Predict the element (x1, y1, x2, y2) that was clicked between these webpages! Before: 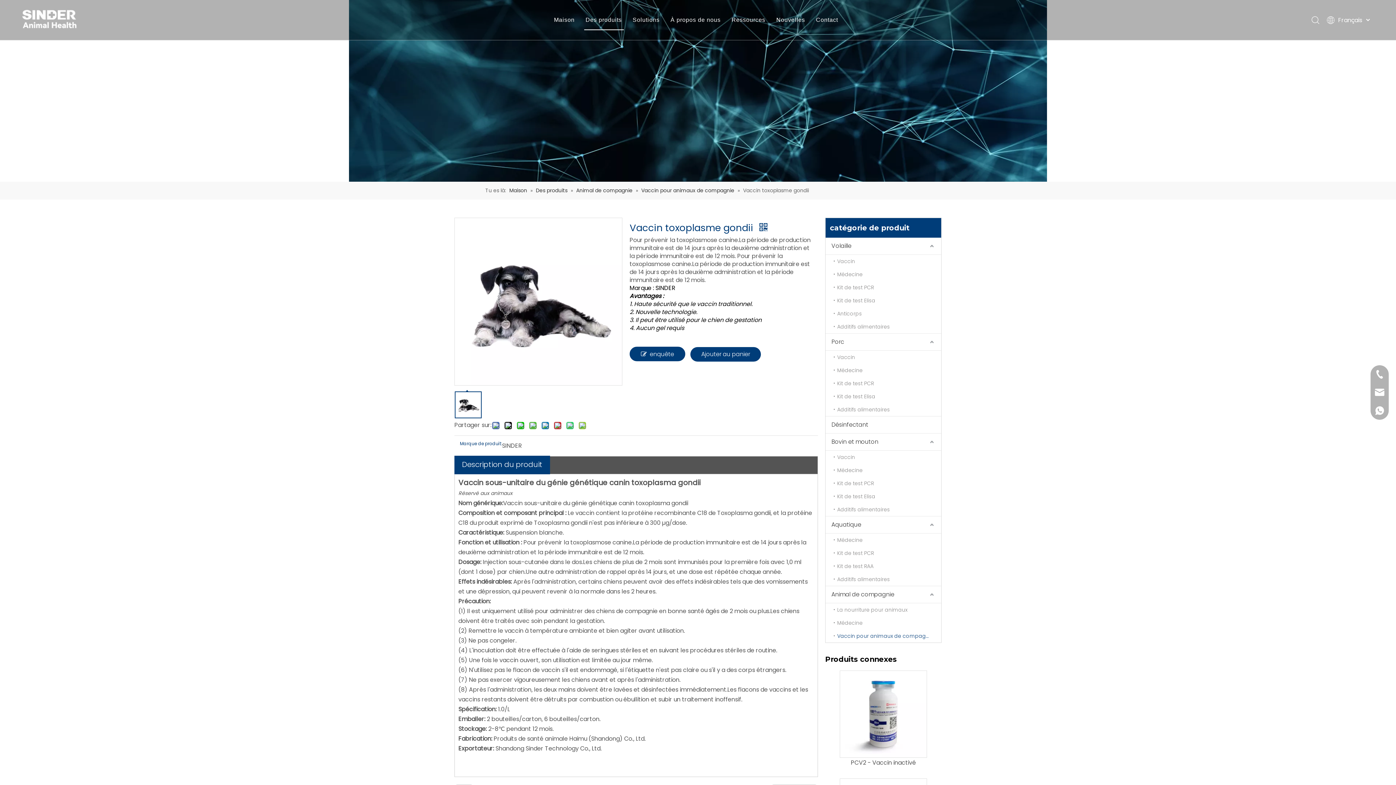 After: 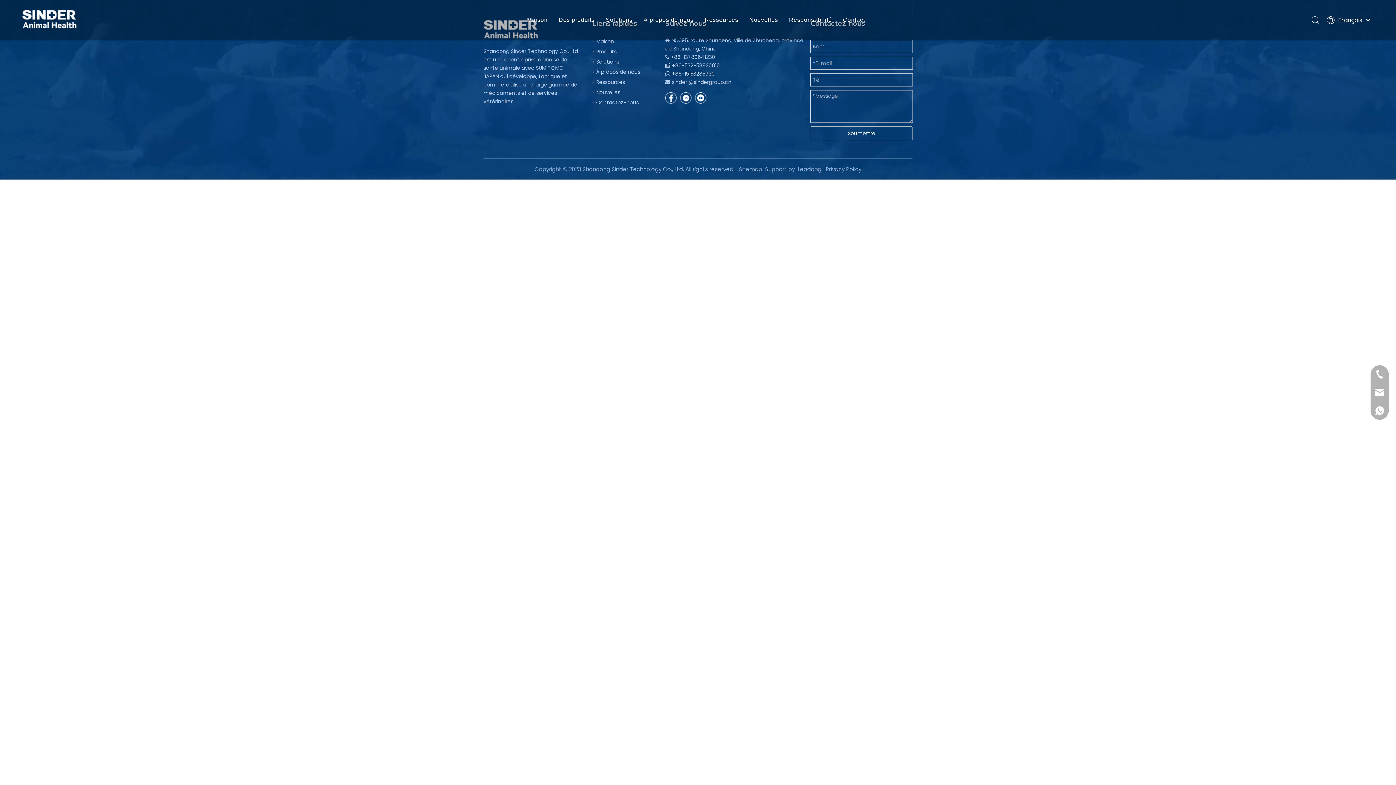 Action: bbox: (576, 186, 634, 194) label: Animal de compagnie 